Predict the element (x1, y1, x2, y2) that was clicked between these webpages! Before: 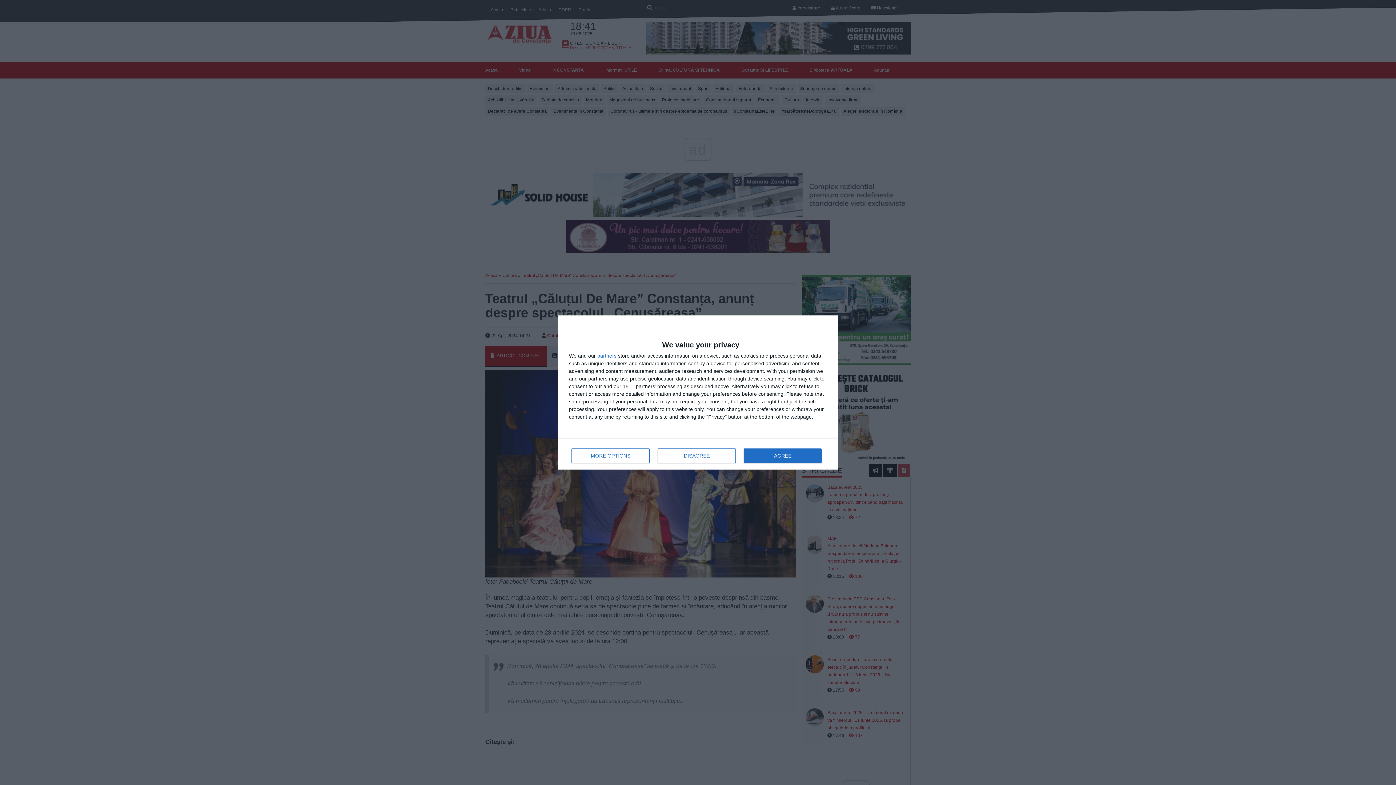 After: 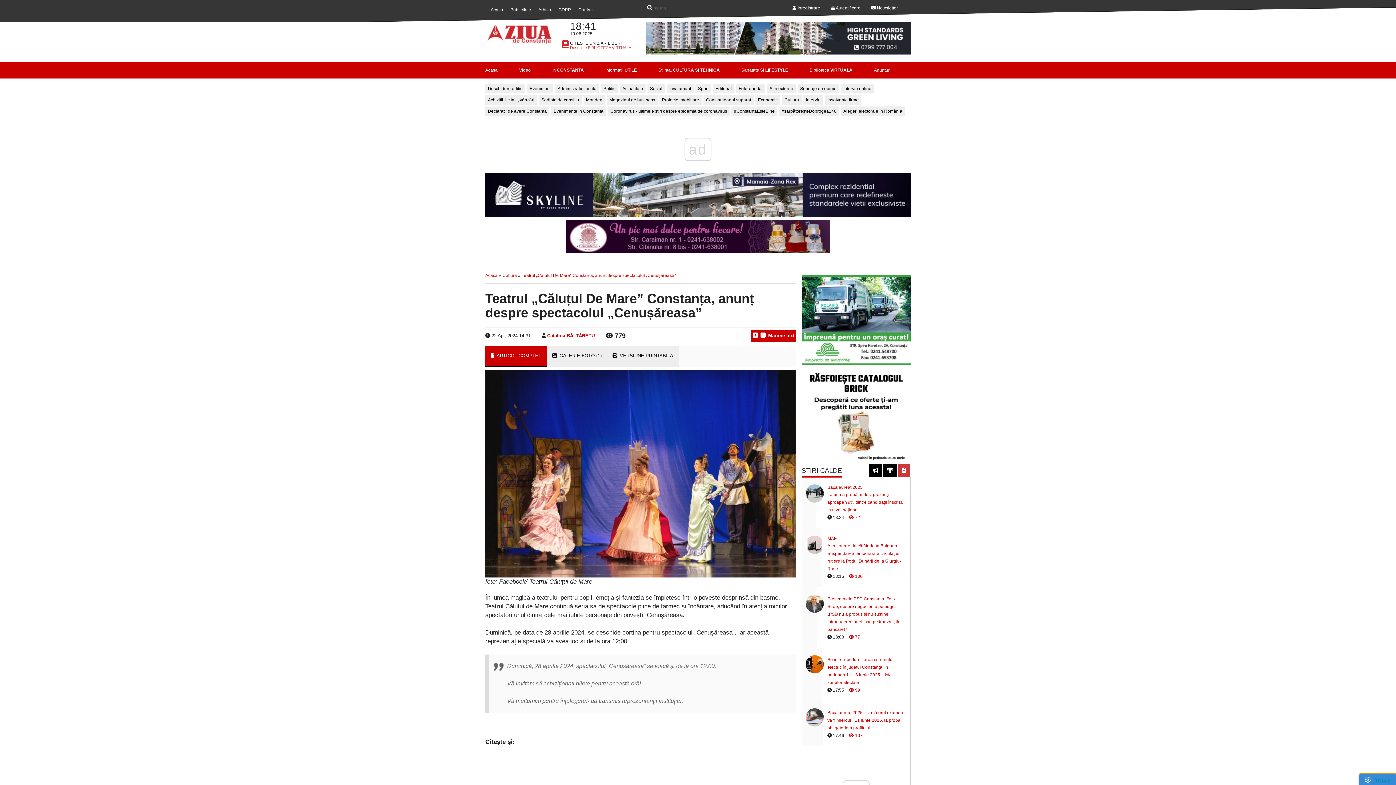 Action: label: DISAGREE bbox: (657, 448, 736, 463)